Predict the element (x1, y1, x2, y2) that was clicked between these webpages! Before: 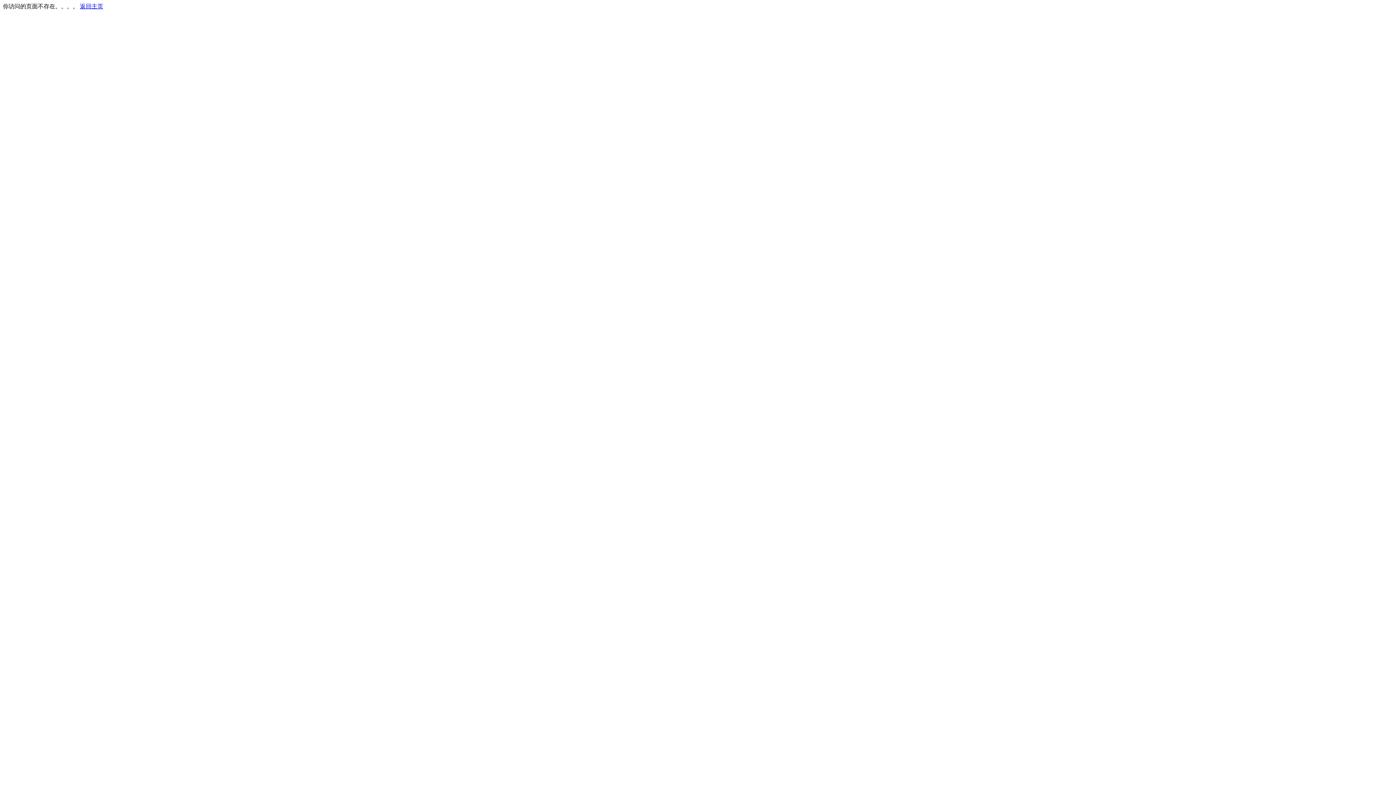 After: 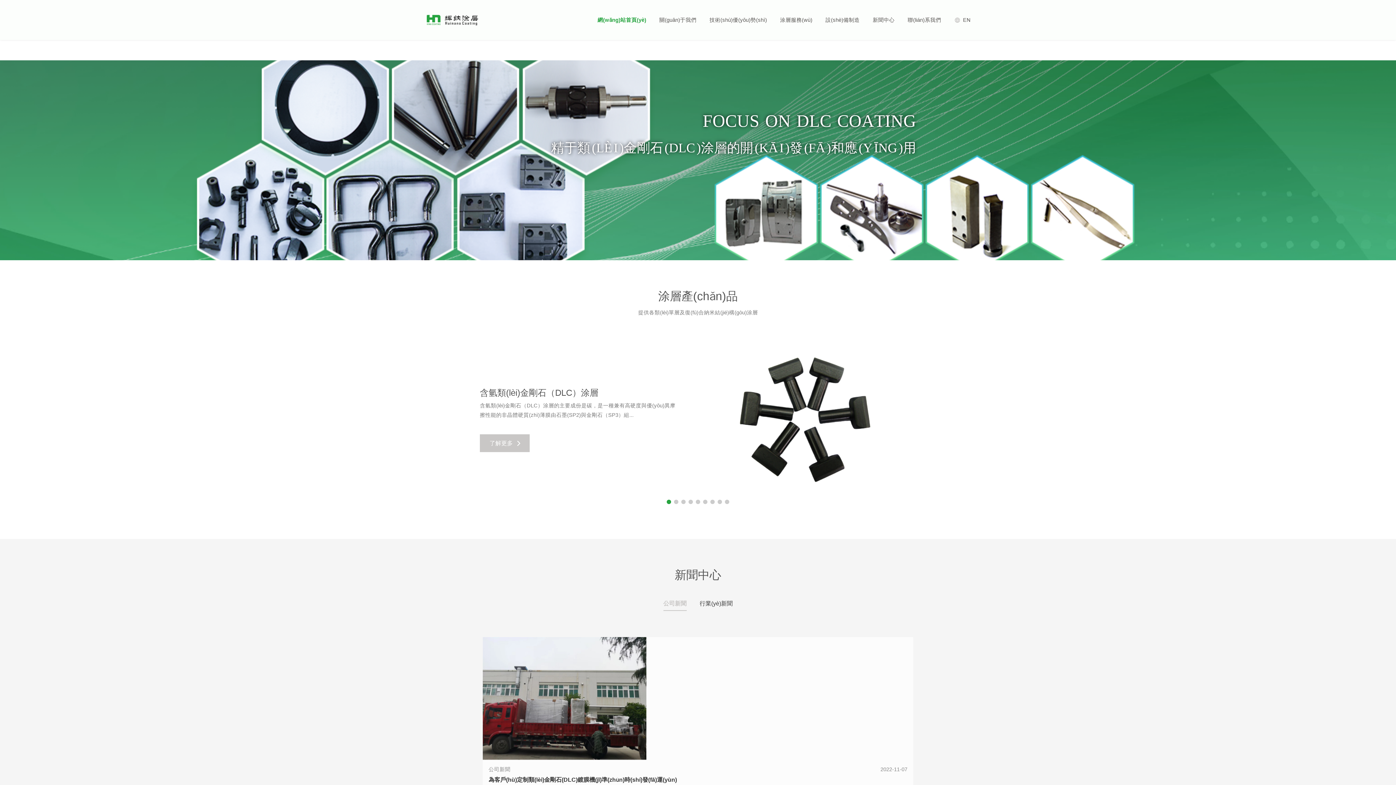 Action: label: 返回主页 bbox: (80, 3, 103, 9)